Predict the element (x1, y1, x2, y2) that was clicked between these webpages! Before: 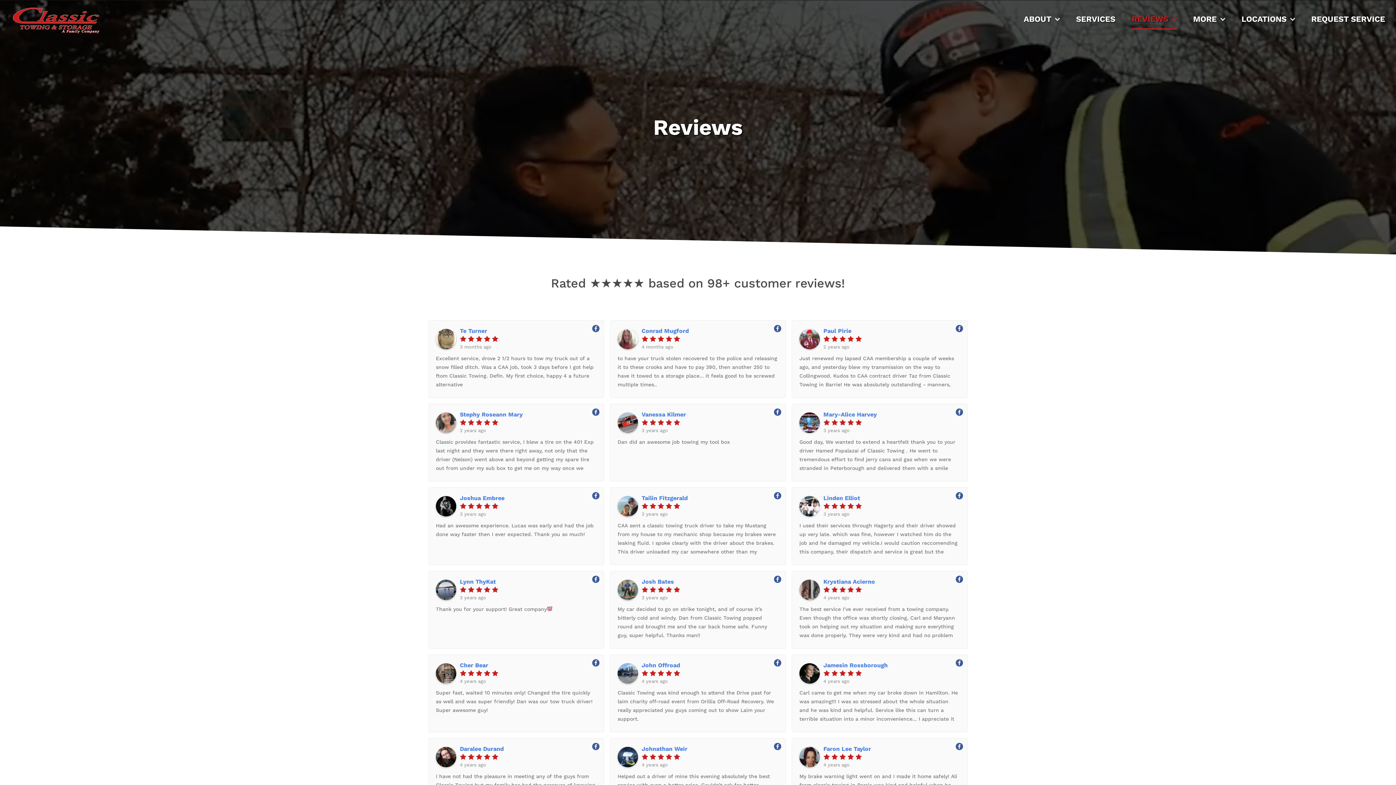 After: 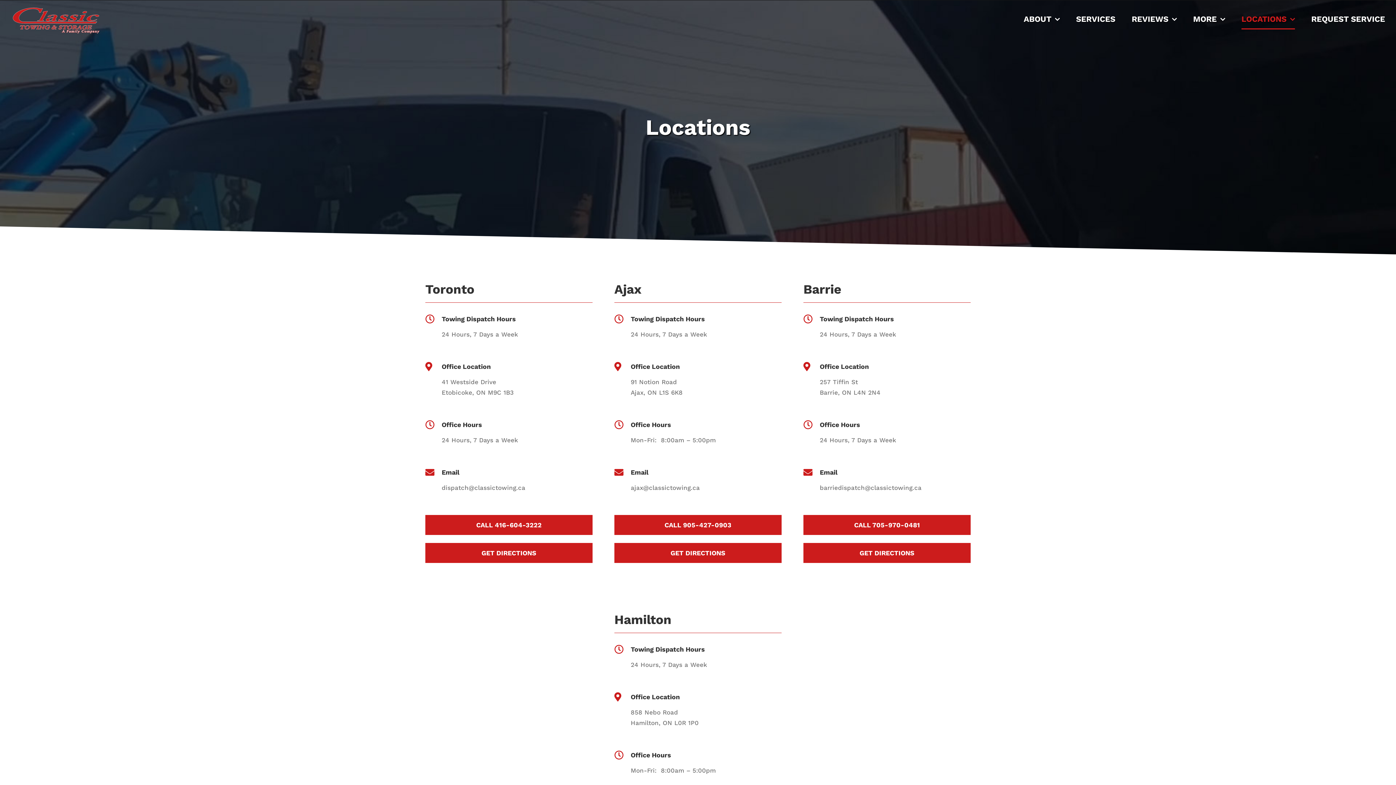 Action: bbox: (1241, 0, 1295, 38) label: LOCATIONS